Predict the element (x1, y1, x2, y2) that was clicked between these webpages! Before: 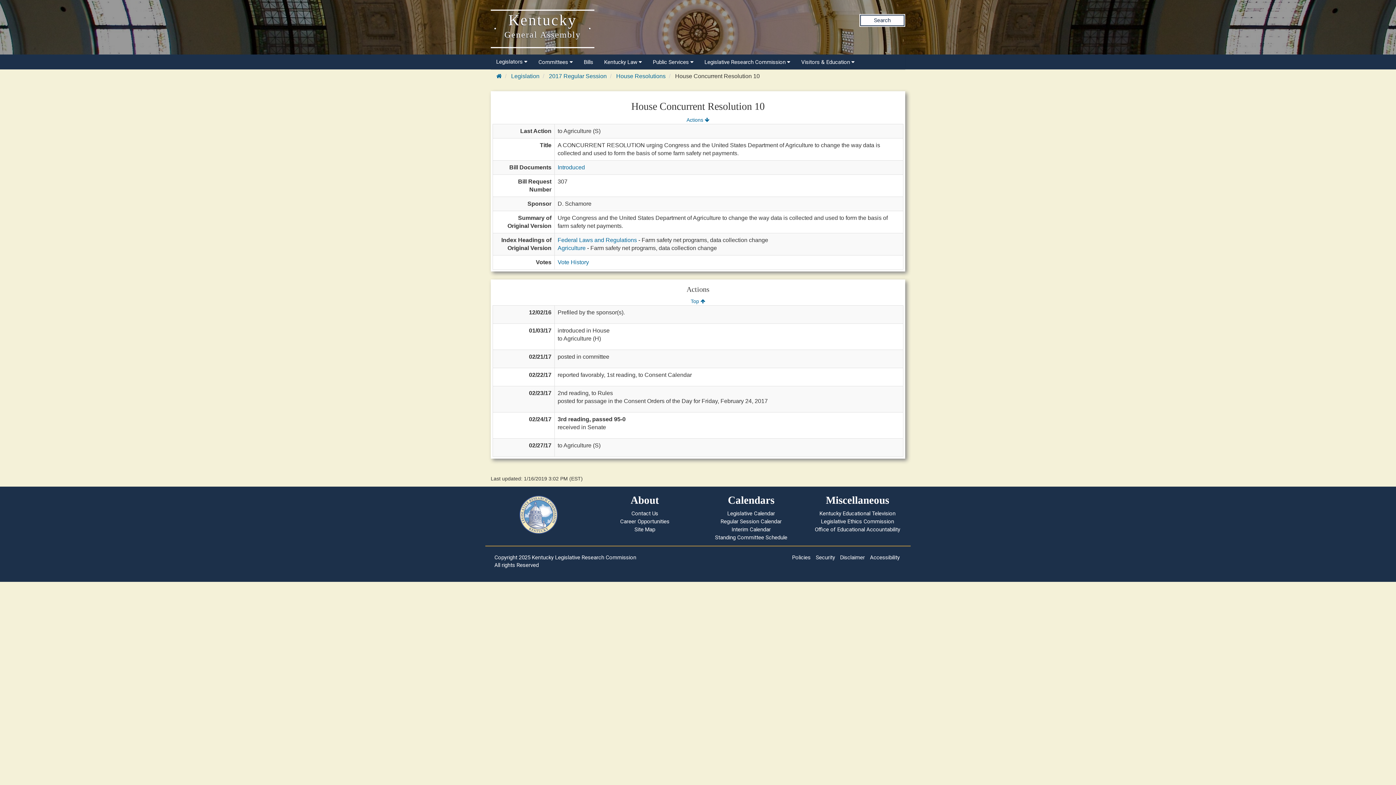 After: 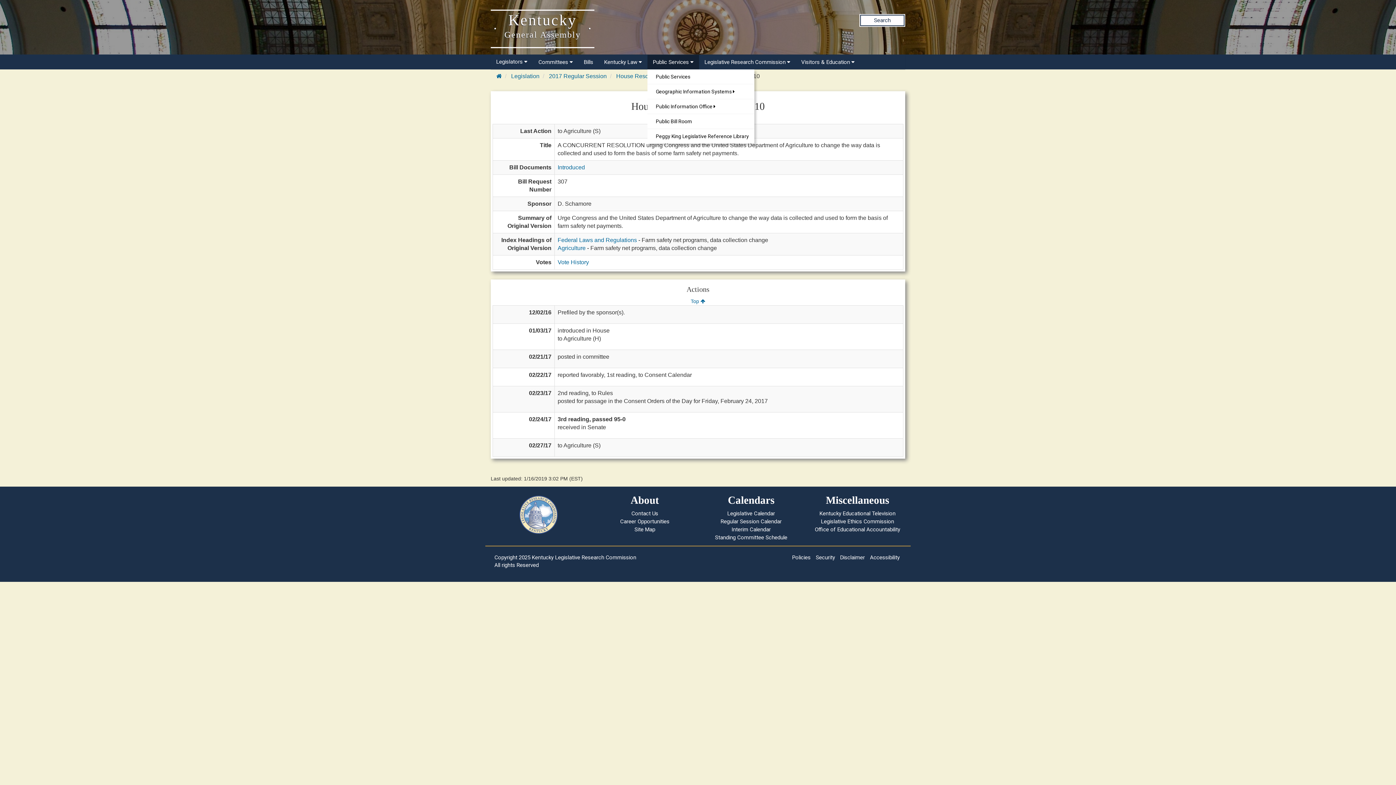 Action: bbox: (647, 54, 699, 69) label: Public Services 